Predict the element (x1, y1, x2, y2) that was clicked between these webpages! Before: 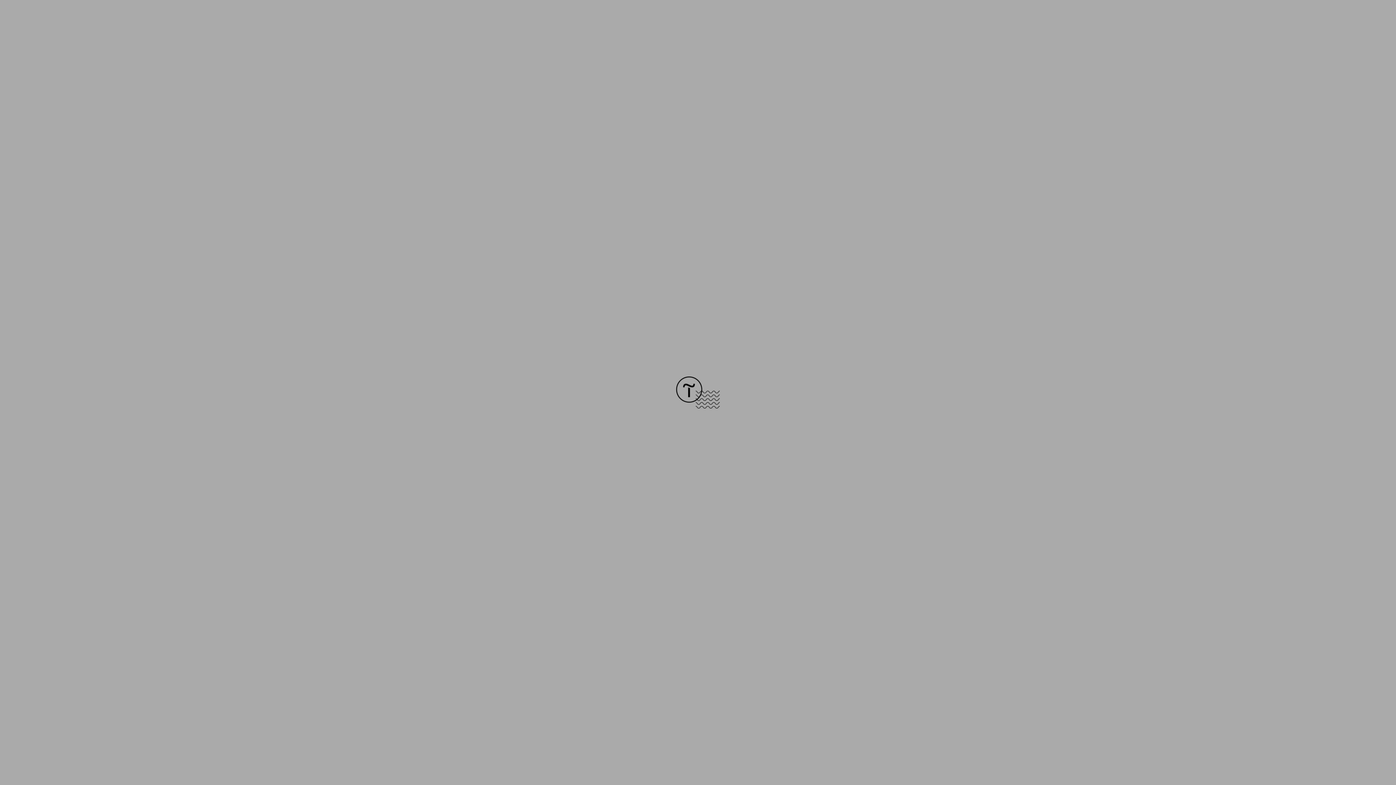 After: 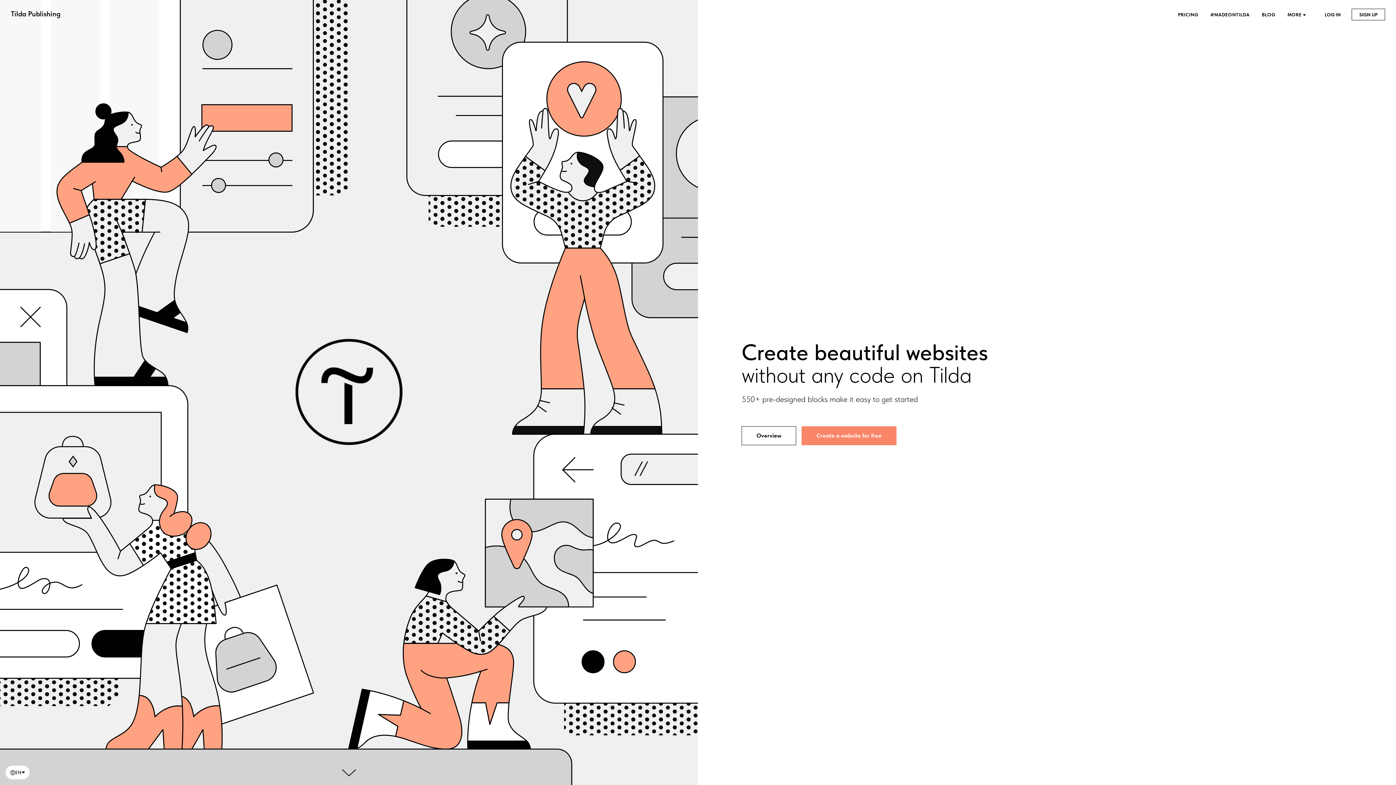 Action: bbox: (676, 403, 720, 409)